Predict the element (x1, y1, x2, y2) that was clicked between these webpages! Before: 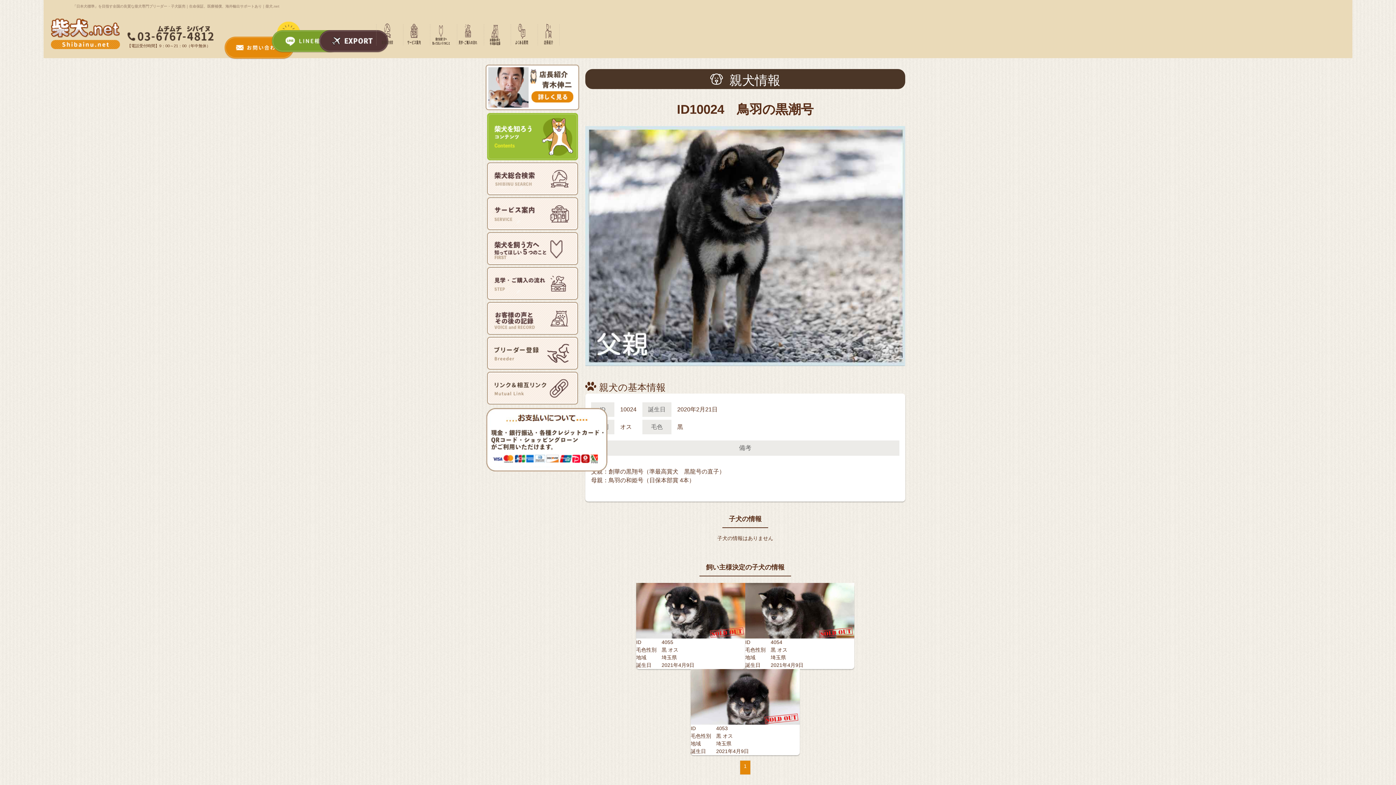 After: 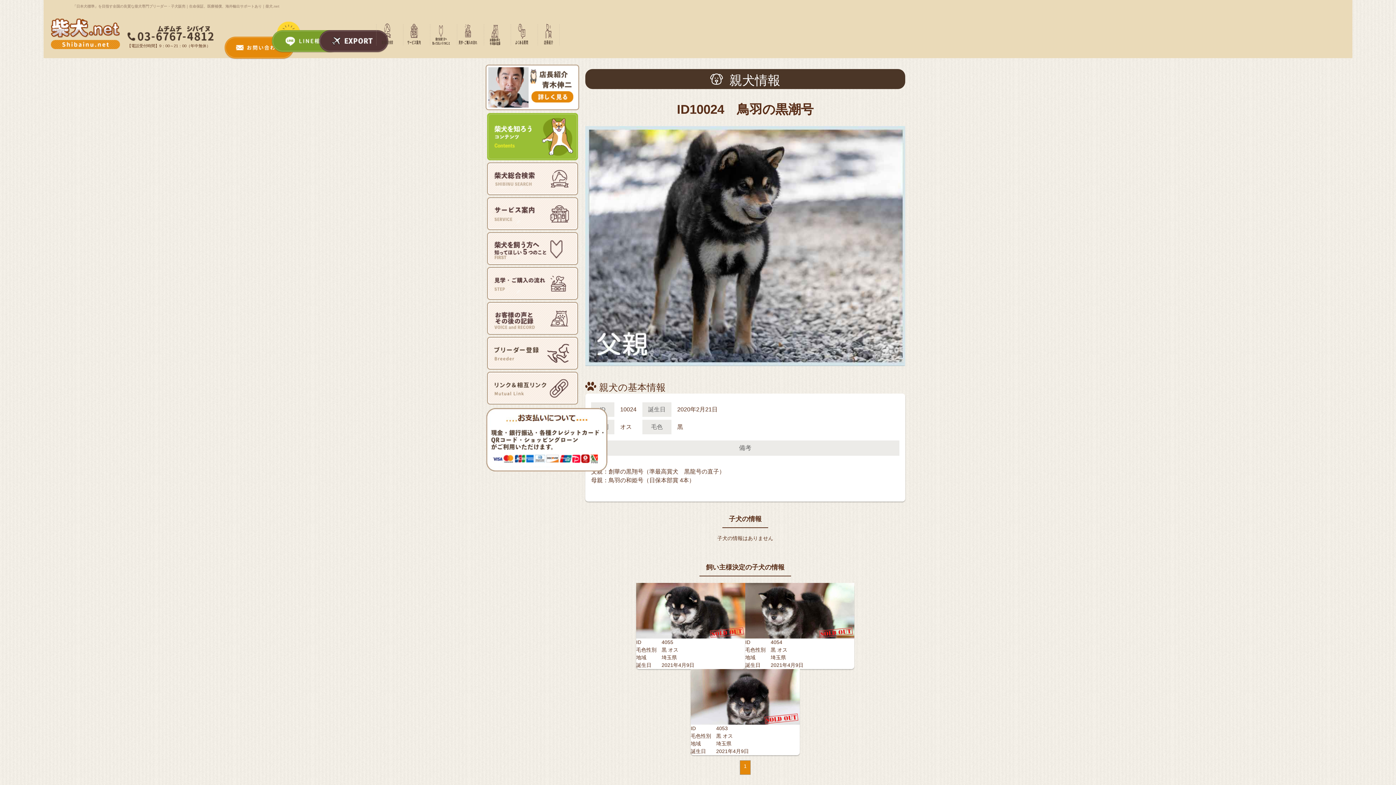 Action: bbox: (740, 760, 750, 775) label: 1